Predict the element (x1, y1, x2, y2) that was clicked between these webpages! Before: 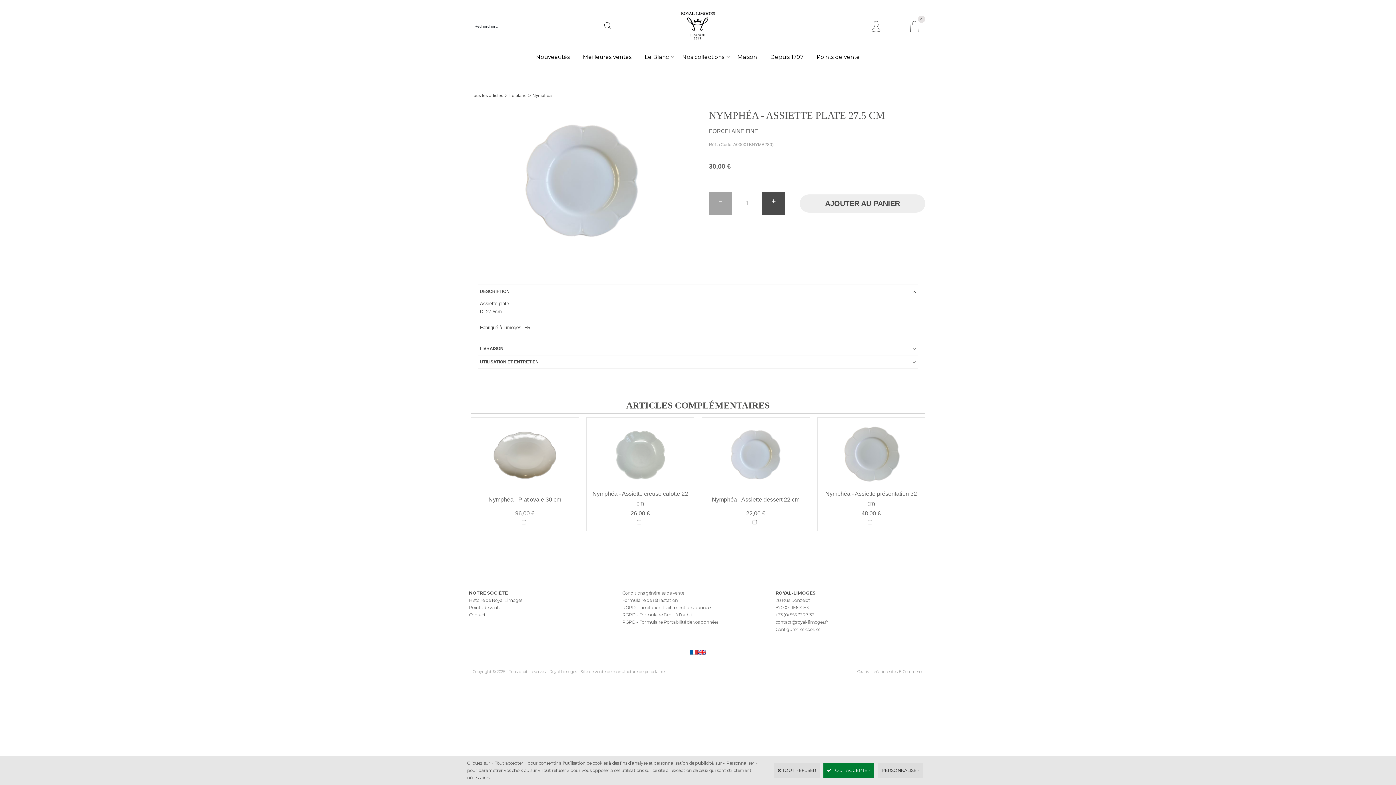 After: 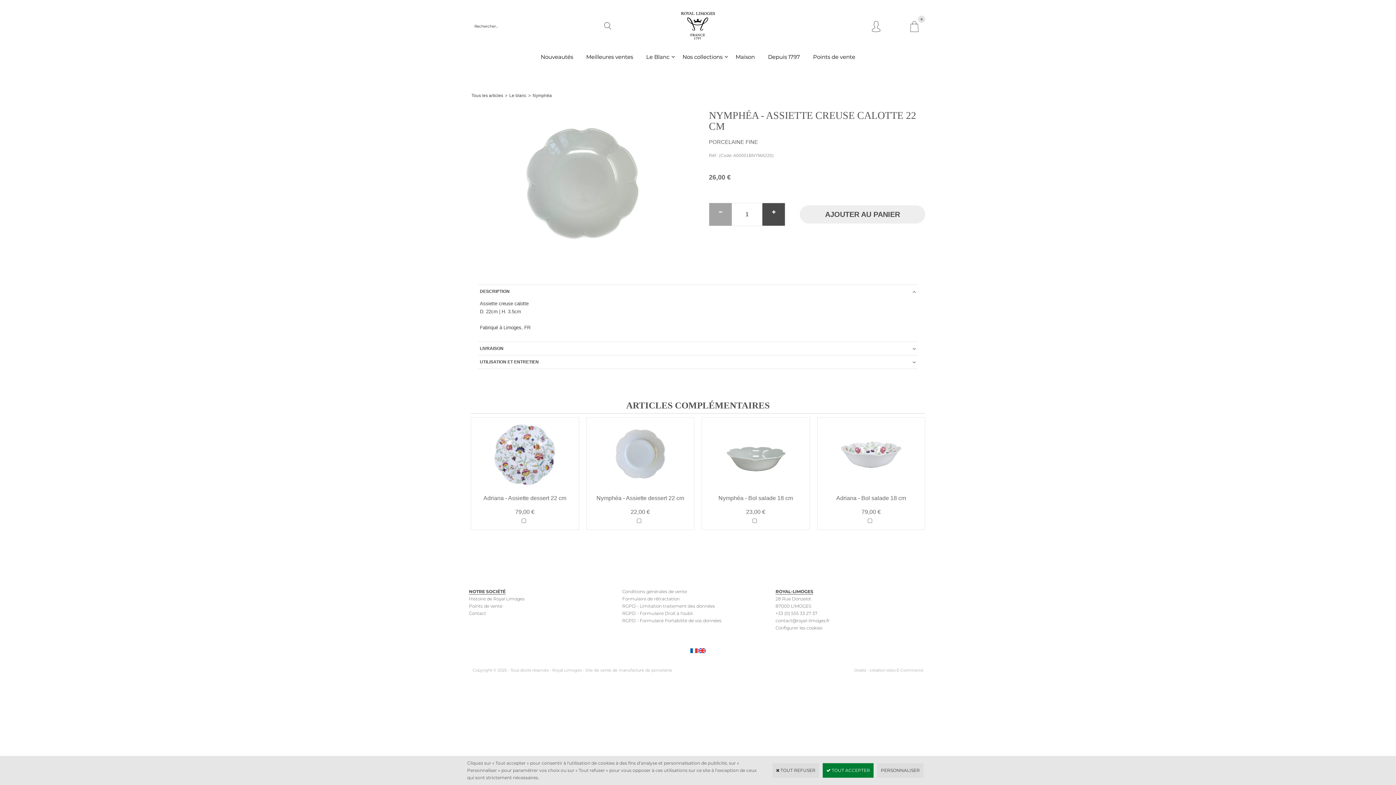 Action: bbox: (608, 482, 672, 488)